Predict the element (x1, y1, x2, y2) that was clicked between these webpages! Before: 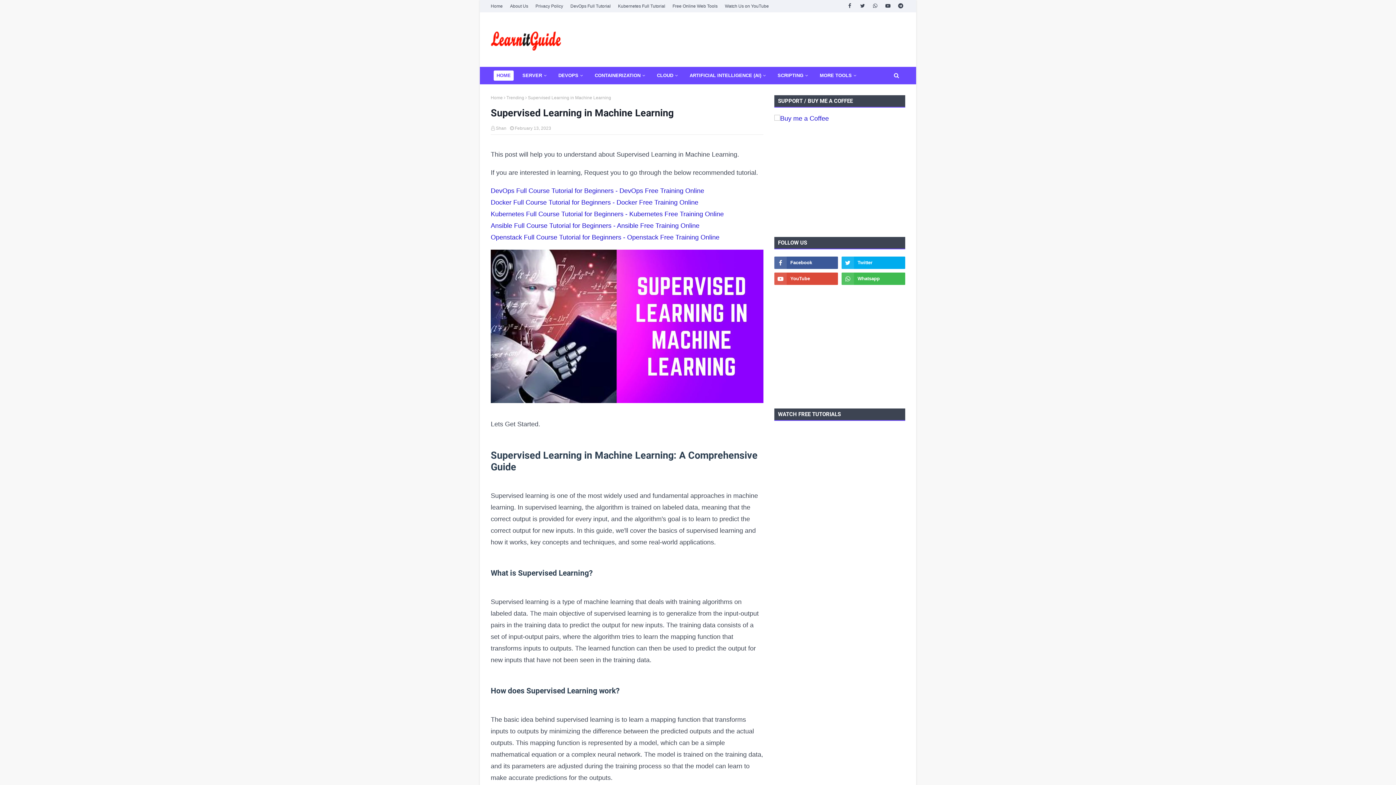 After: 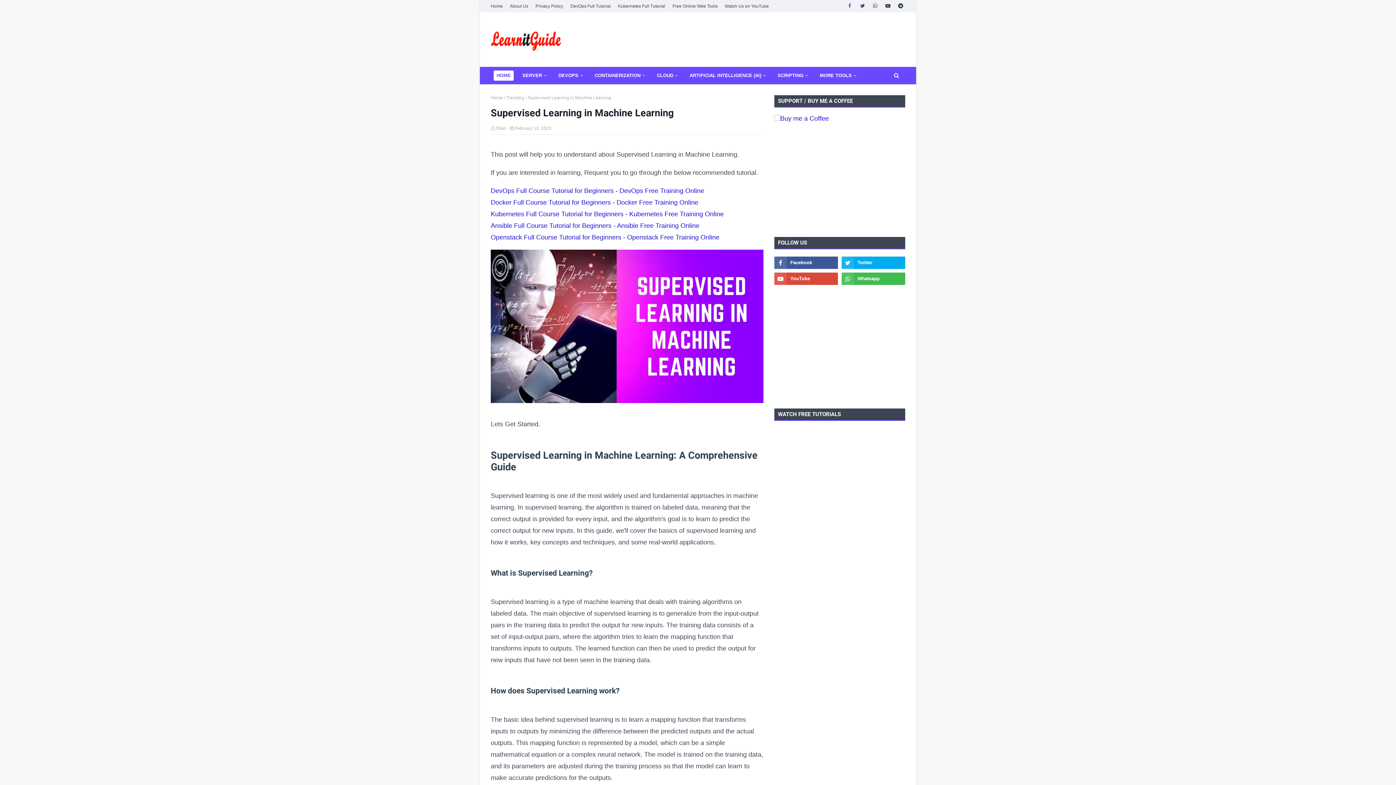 Action: bbox: (845, 1, 854, 10)